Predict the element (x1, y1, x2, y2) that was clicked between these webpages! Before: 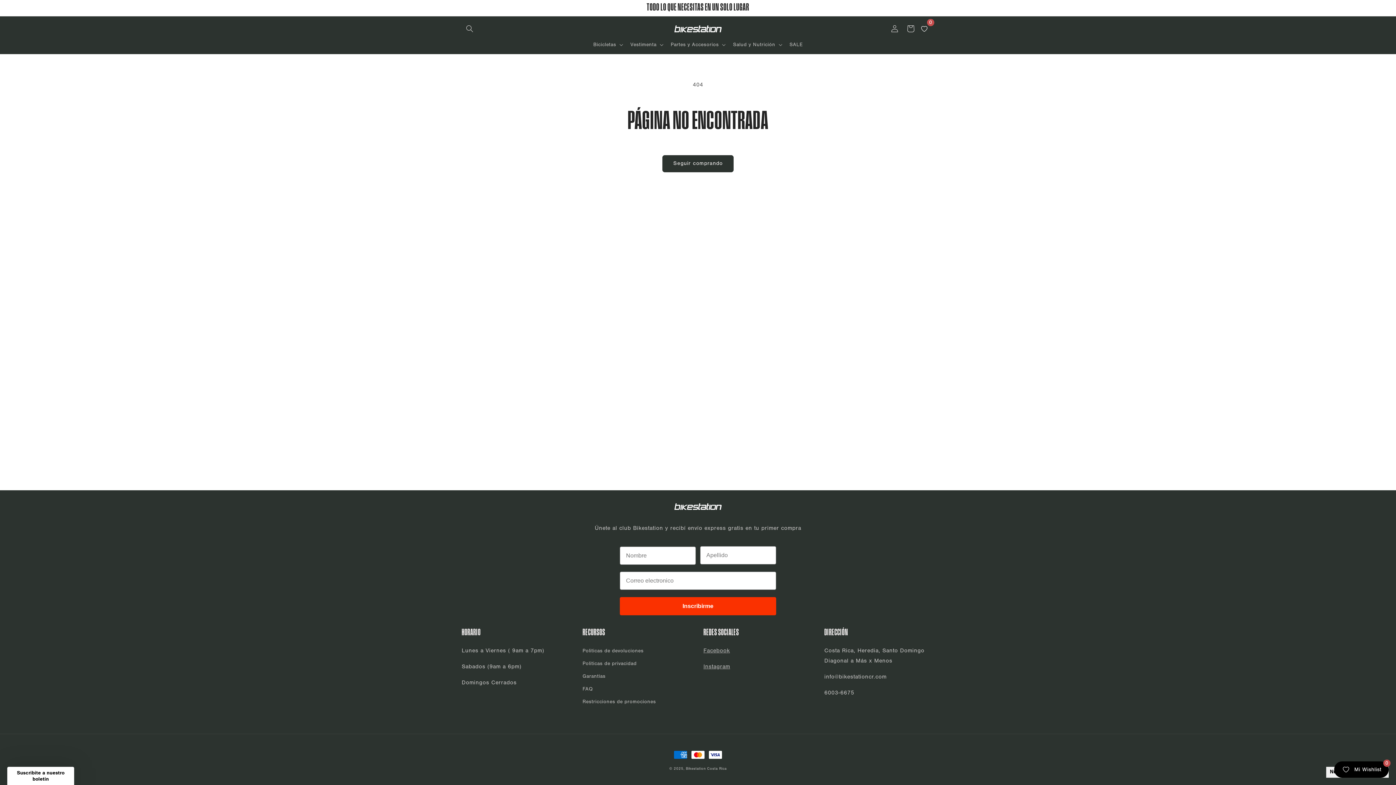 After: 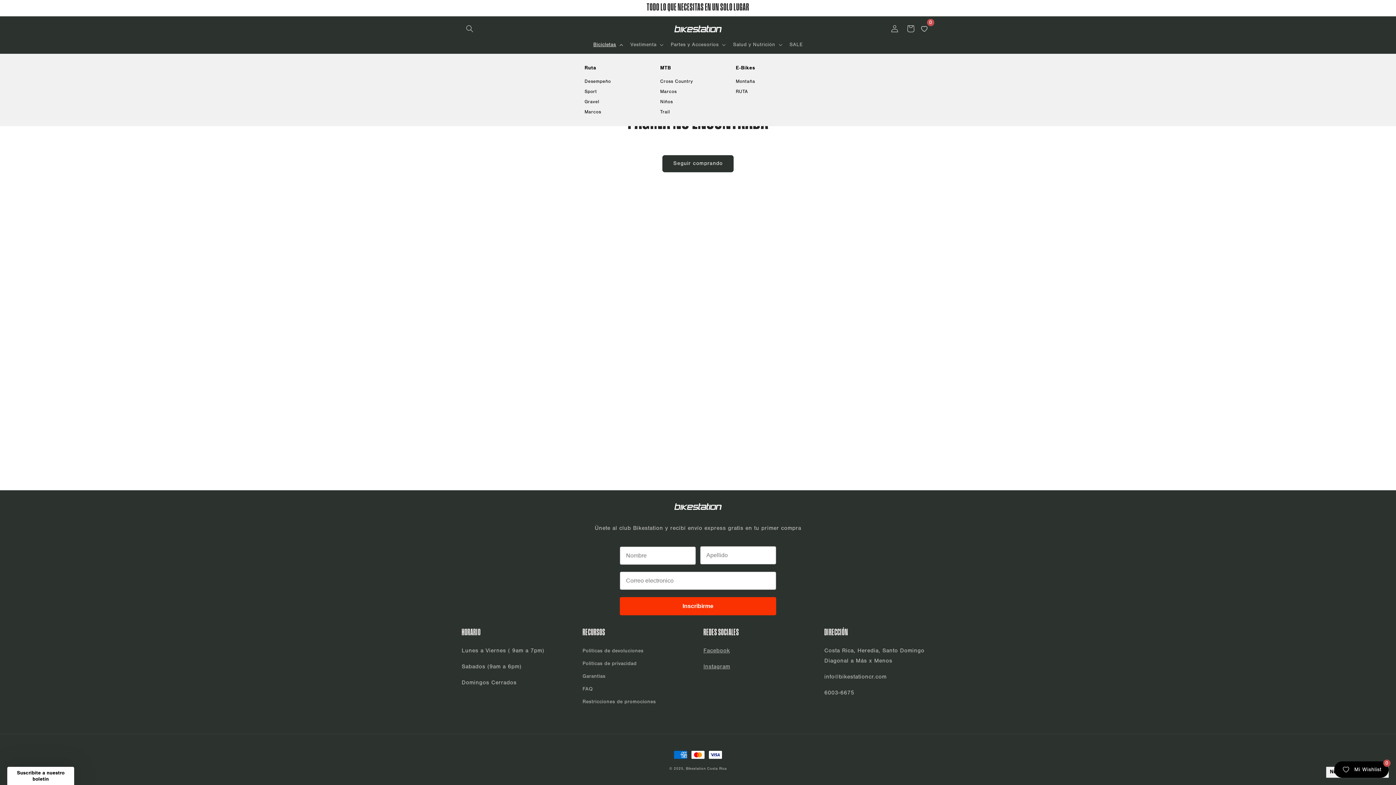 Action: label: Bicicletas bbox: (589, 37, 626, 52)